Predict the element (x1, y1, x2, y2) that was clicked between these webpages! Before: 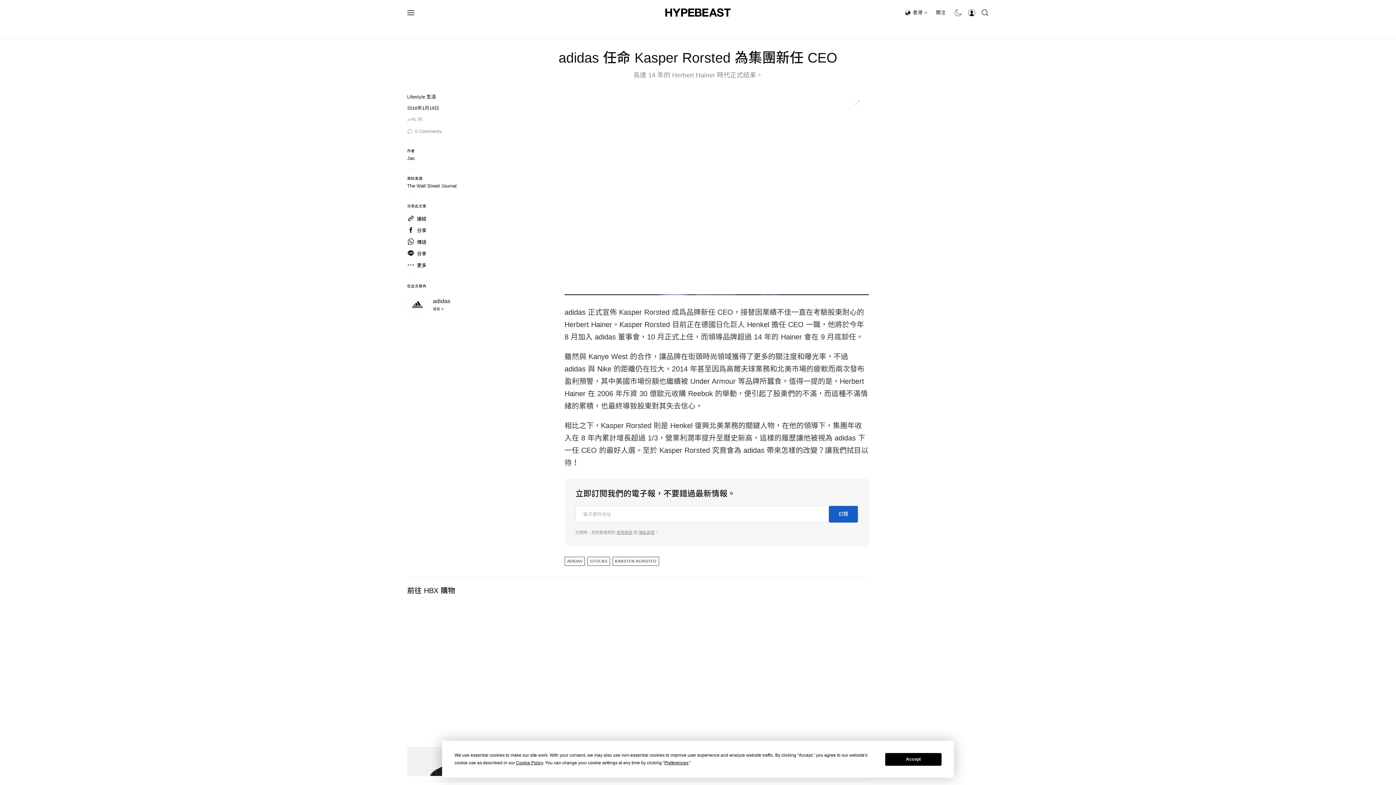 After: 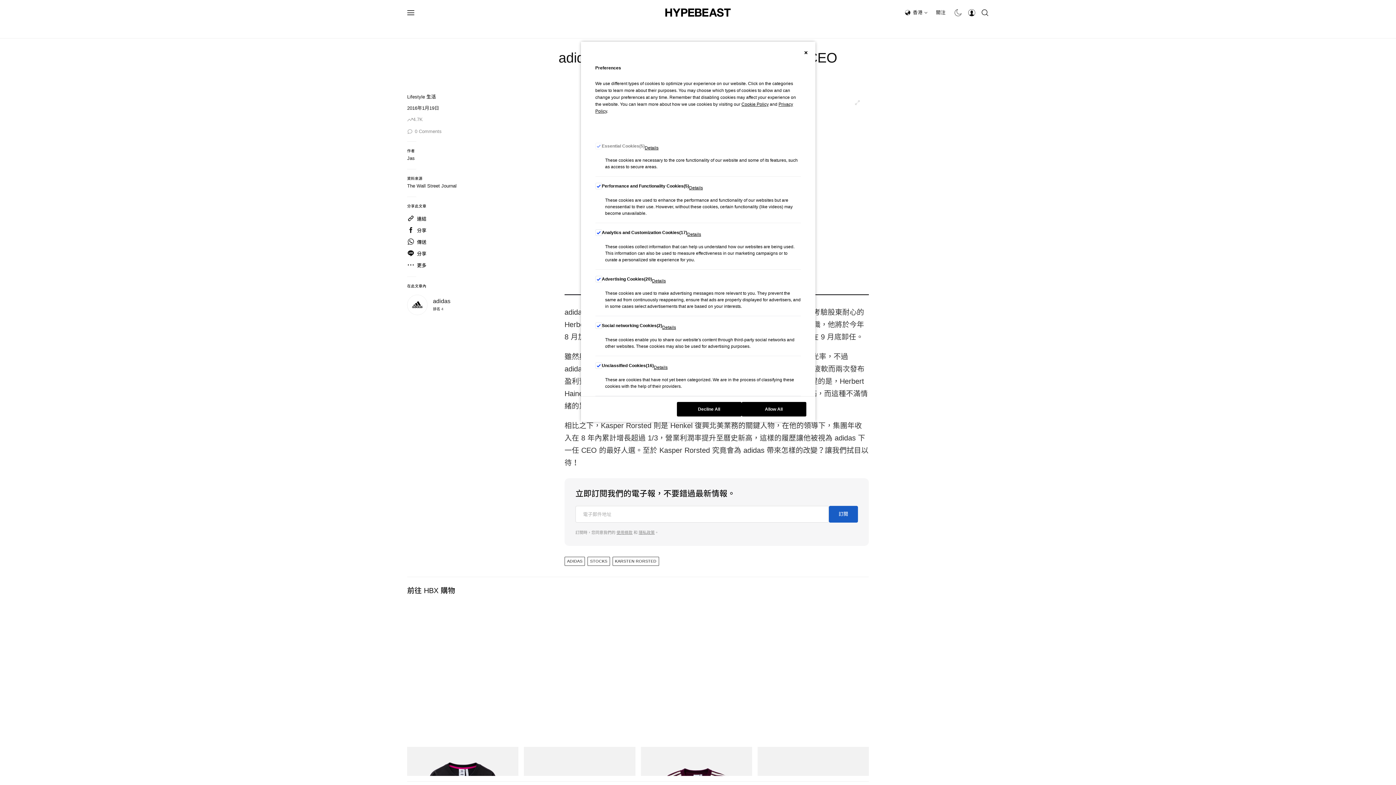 Action: bbox: (664, 760, 688, 765) label: Preferences